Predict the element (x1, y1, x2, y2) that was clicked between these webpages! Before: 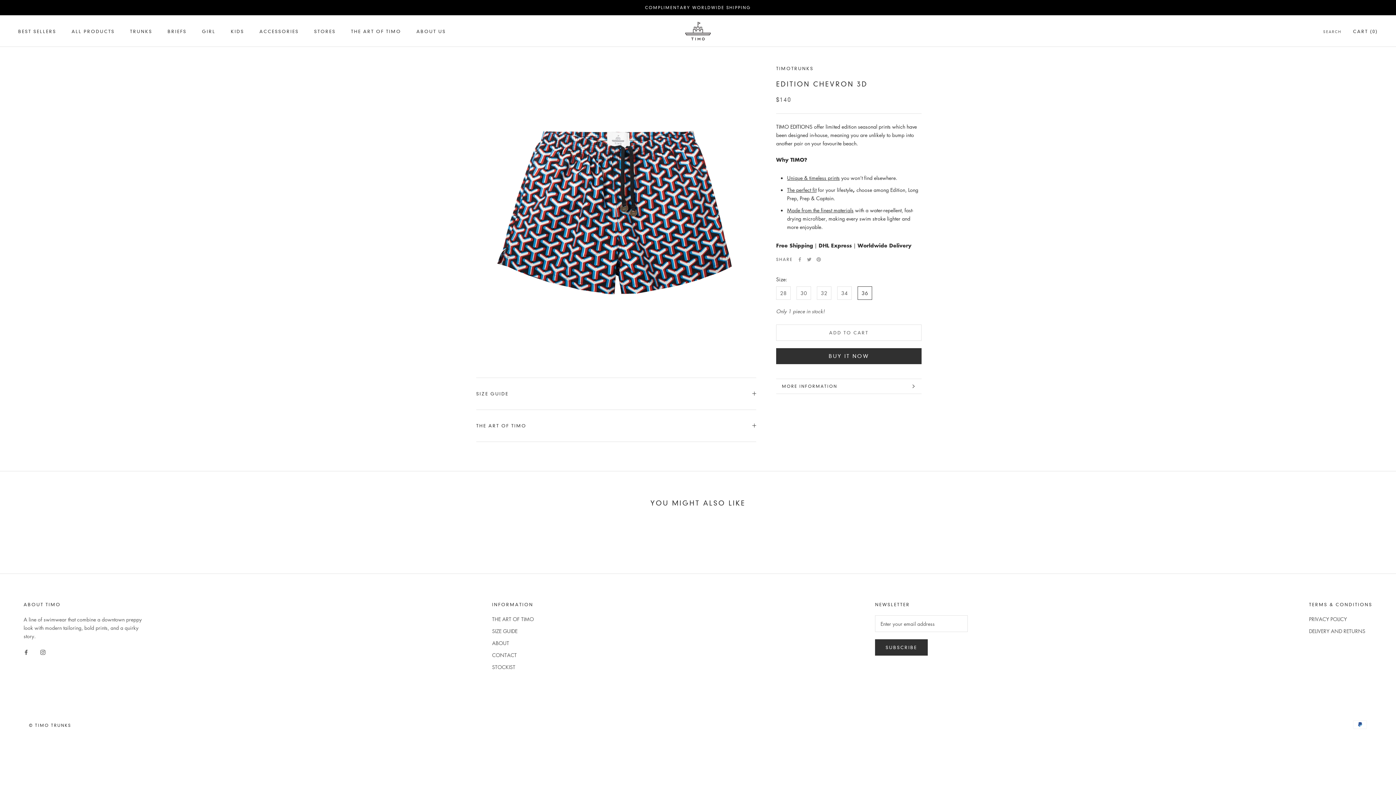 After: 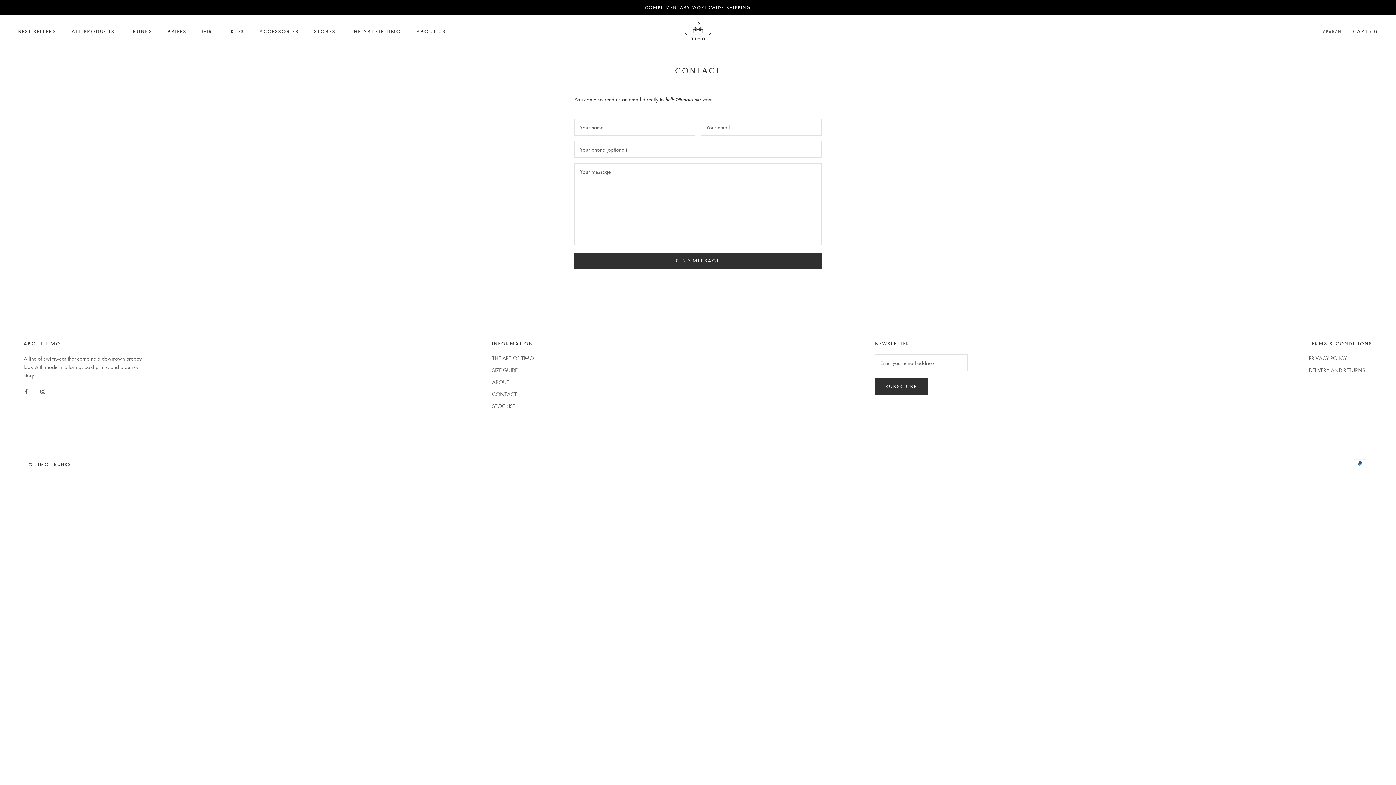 Action: bbox: (492, 651, 534, 659) label: CONTACT